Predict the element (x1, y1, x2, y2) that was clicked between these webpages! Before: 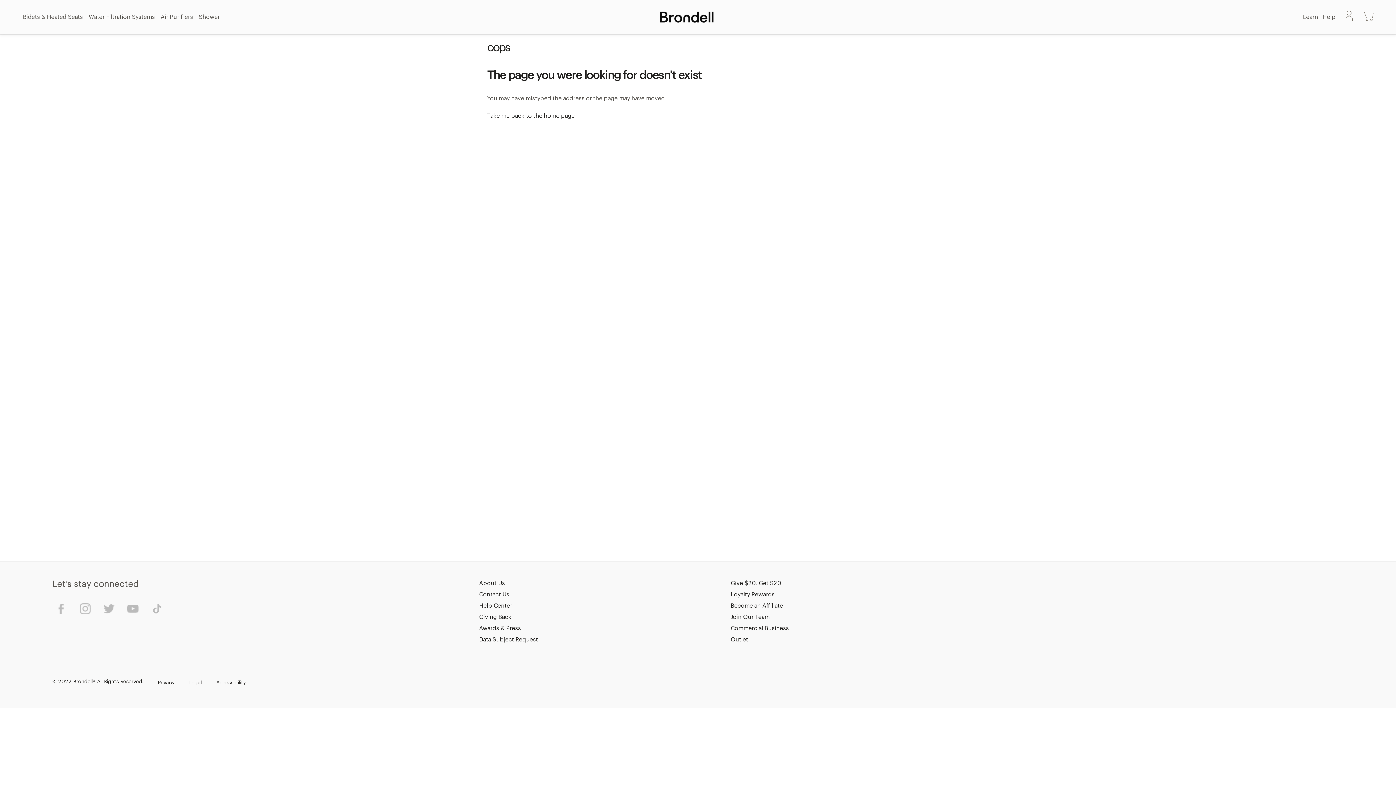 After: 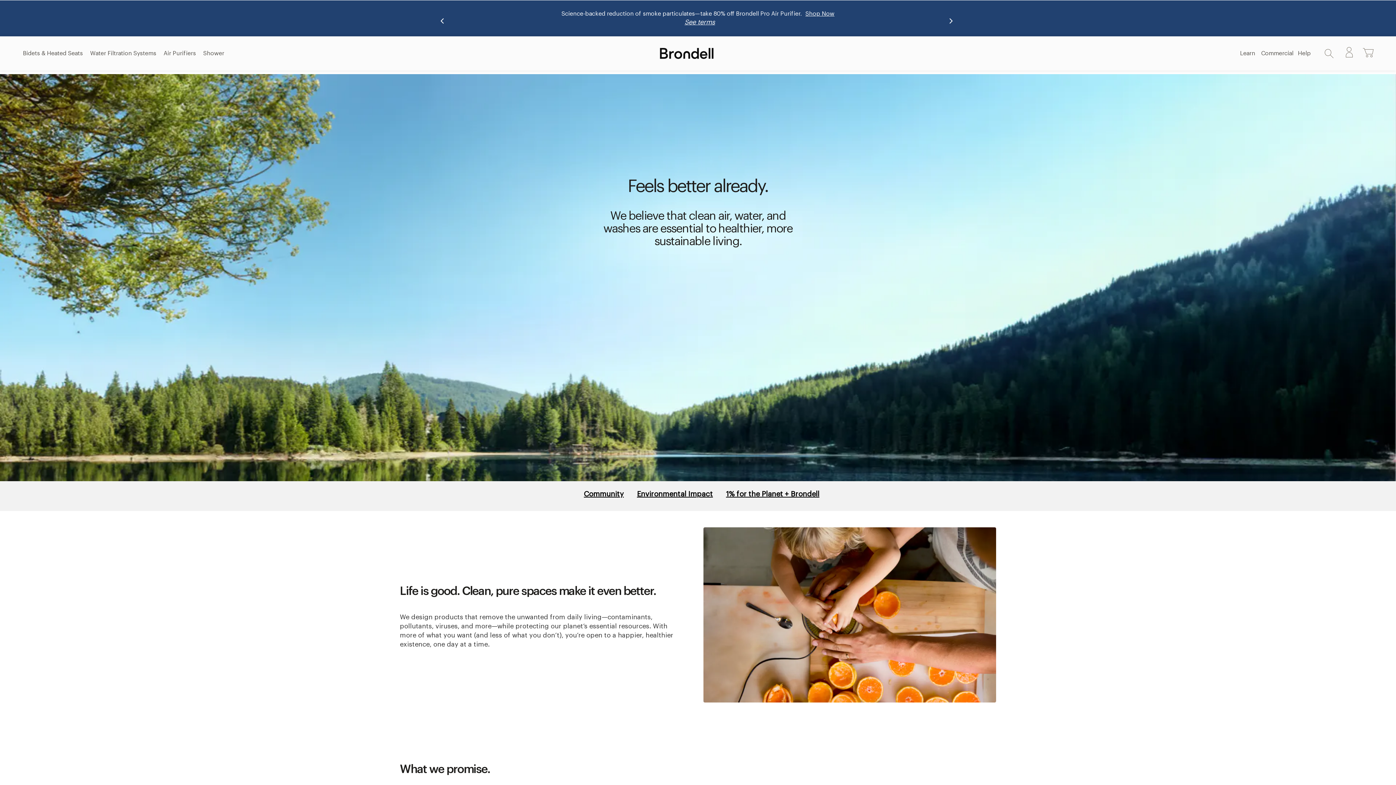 Action: bbox: (479, 580, 505, 586) label: About Us